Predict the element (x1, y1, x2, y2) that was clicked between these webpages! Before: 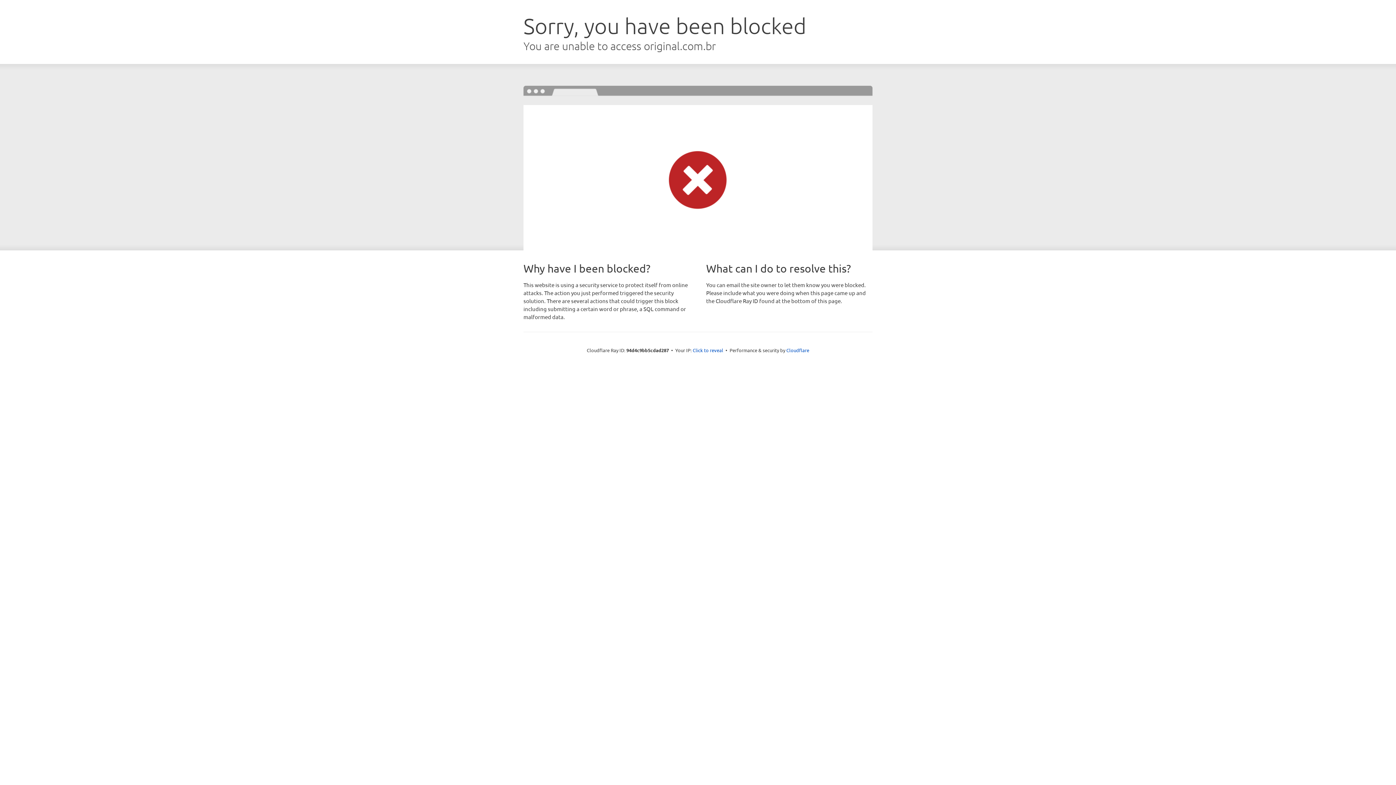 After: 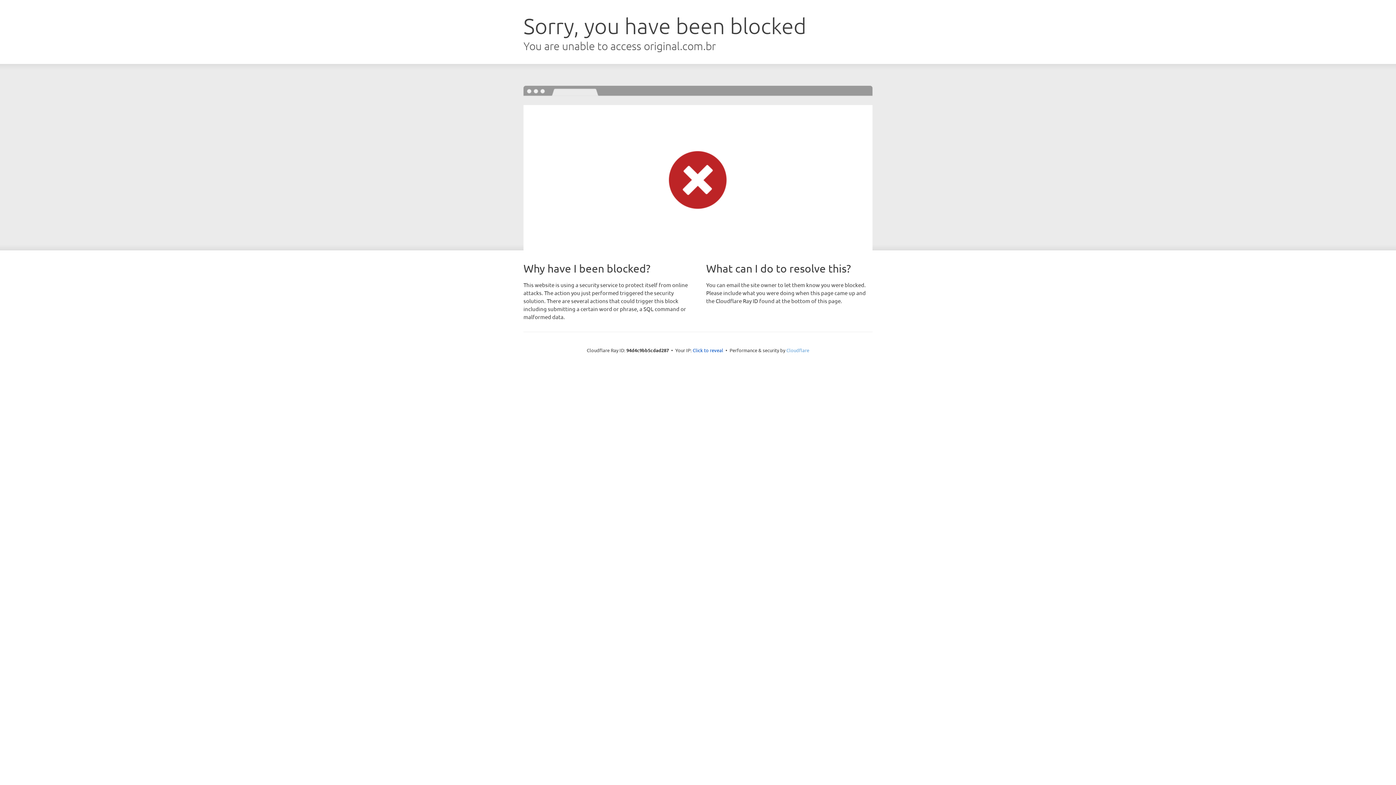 Action: bbox: (786, 347, 809, 353) label: Cloudflare